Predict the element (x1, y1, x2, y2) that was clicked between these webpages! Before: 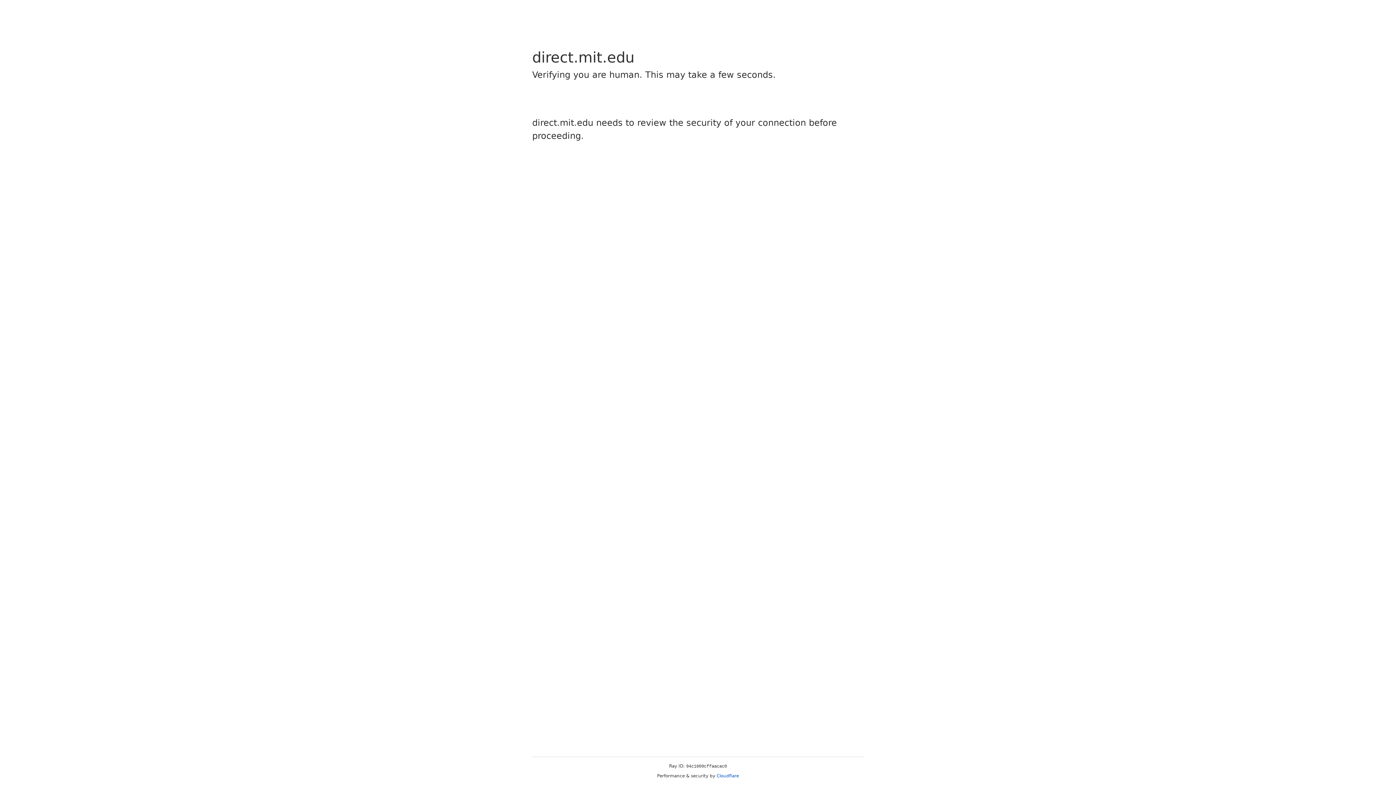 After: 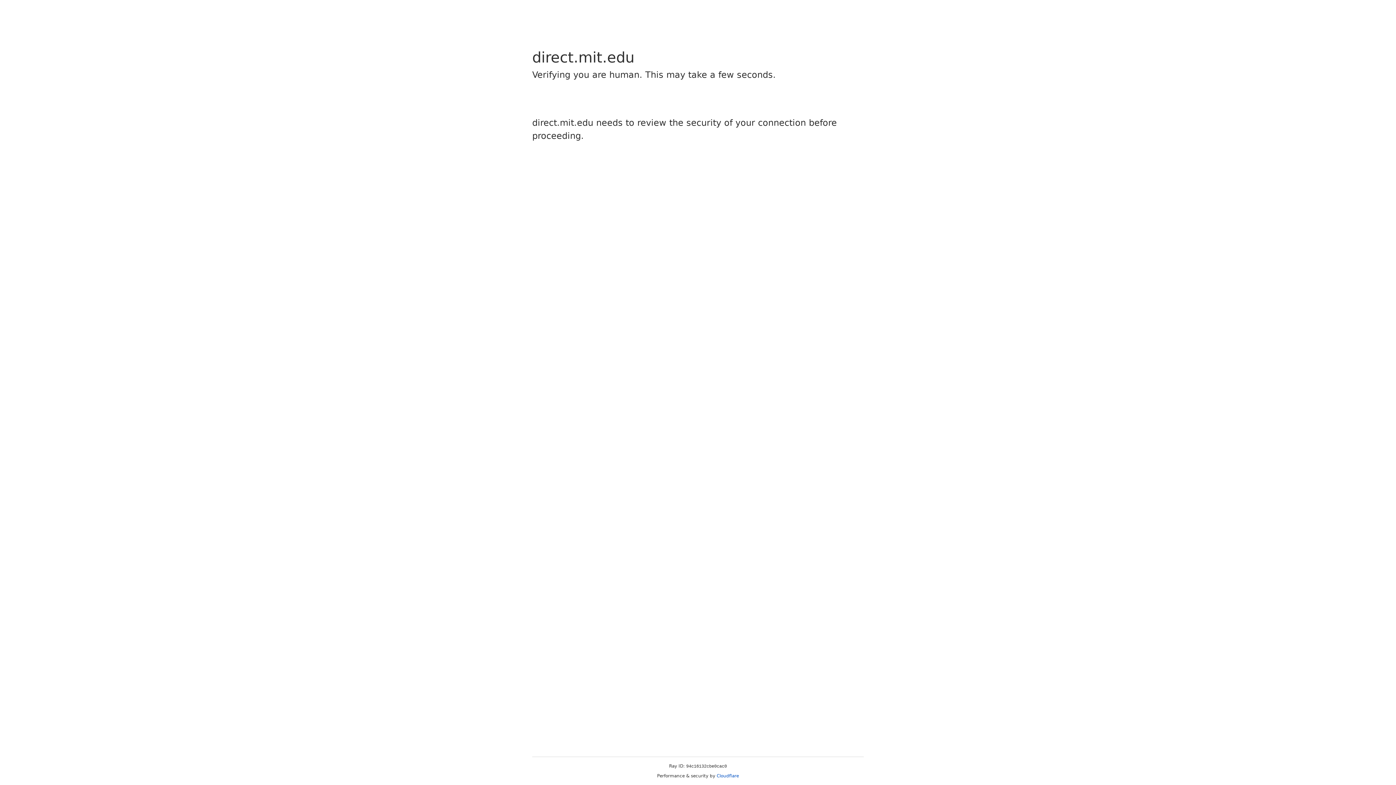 Action: label: Cloudflare bbox: (716, 773, 739, 778)